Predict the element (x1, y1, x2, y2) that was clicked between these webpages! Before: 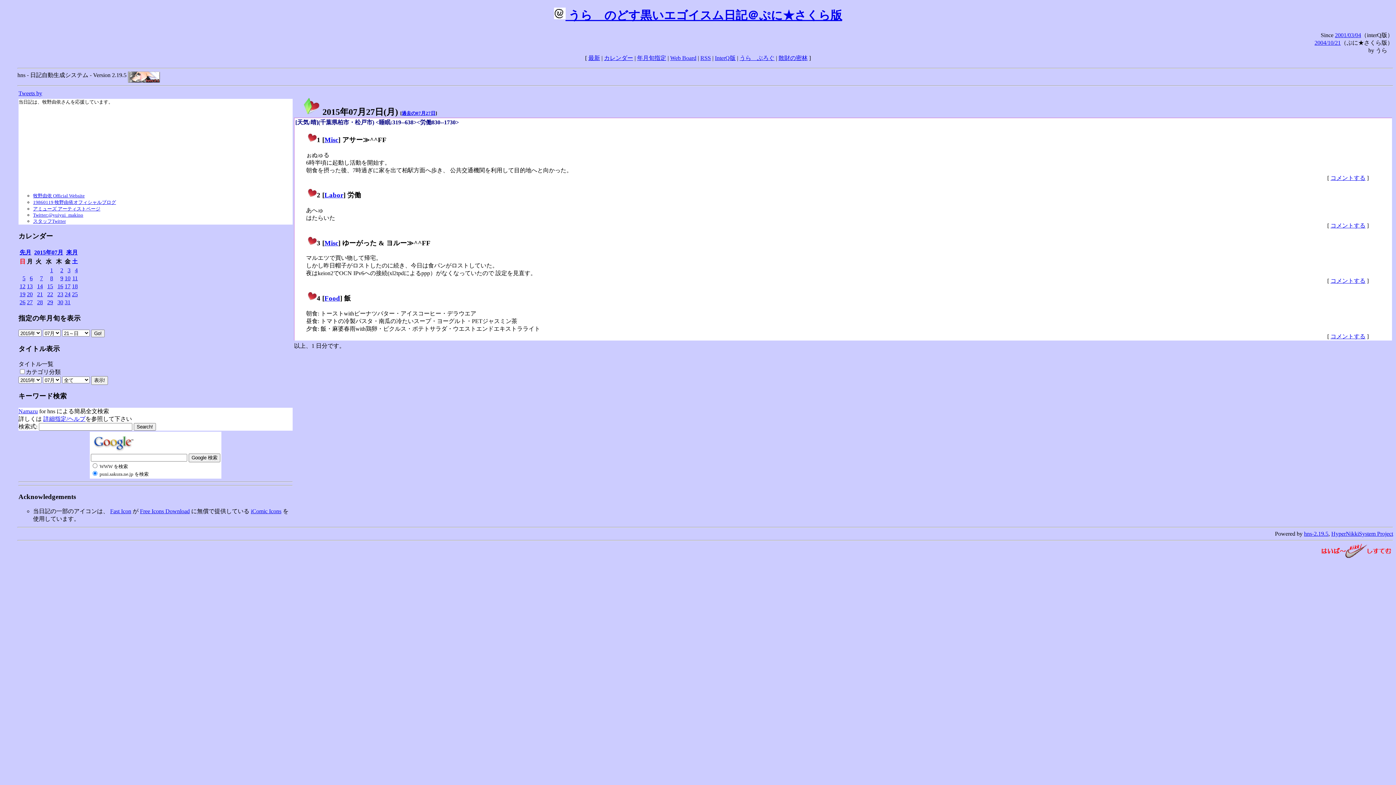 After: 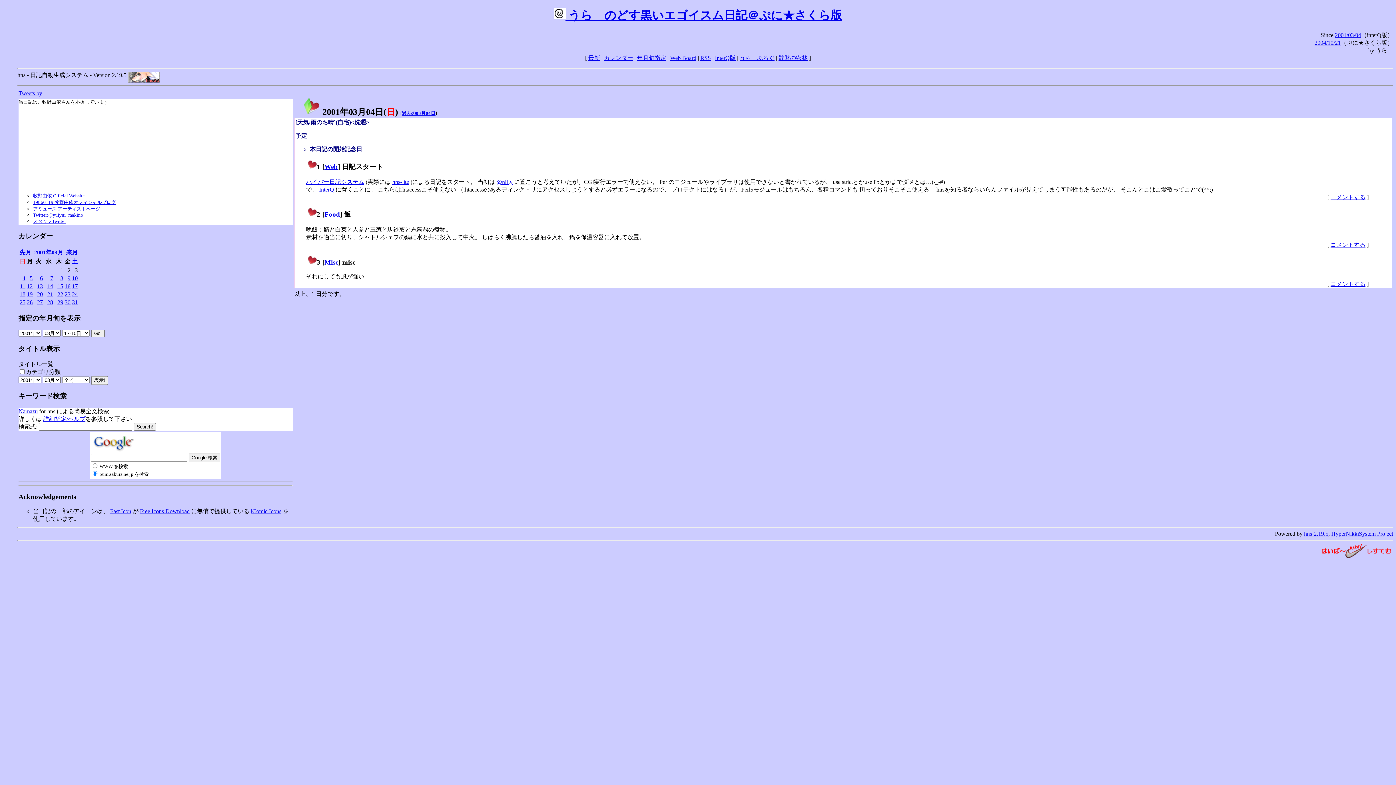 Action: label: 2001/03/04 bbox: (1335, 31, 1361, 38)